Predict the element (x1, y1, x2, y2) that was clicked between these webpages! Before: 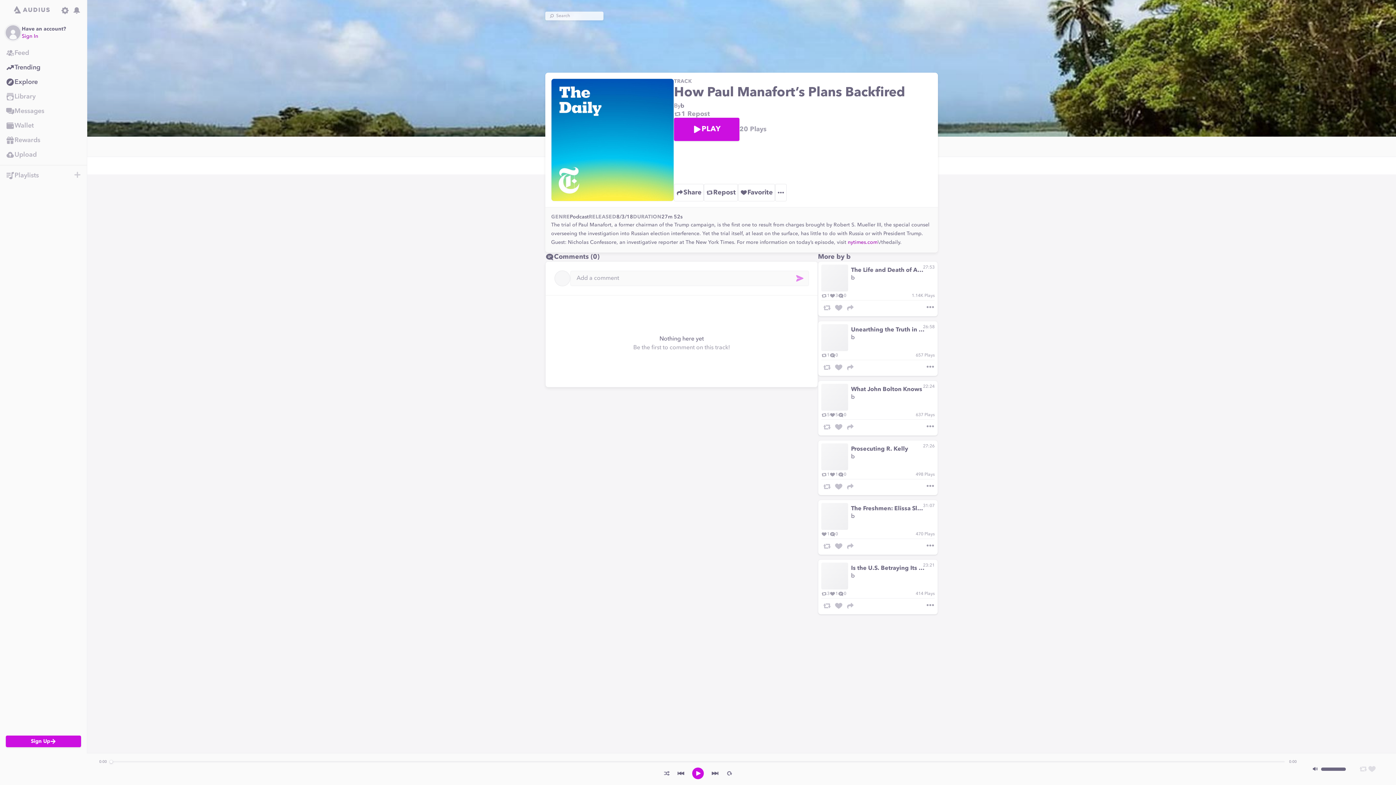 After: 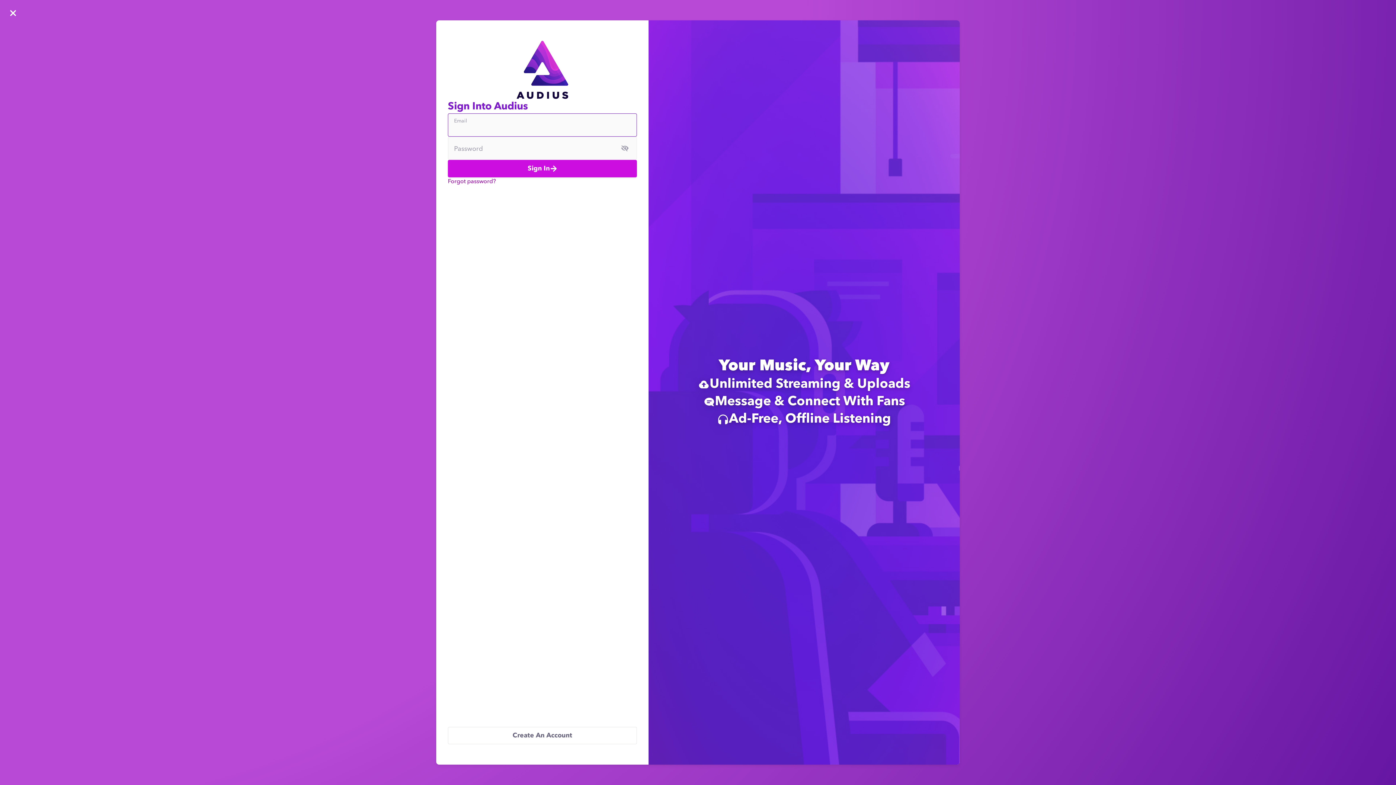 Action: bbox: (21, 32, 84, 40) label: Sign In